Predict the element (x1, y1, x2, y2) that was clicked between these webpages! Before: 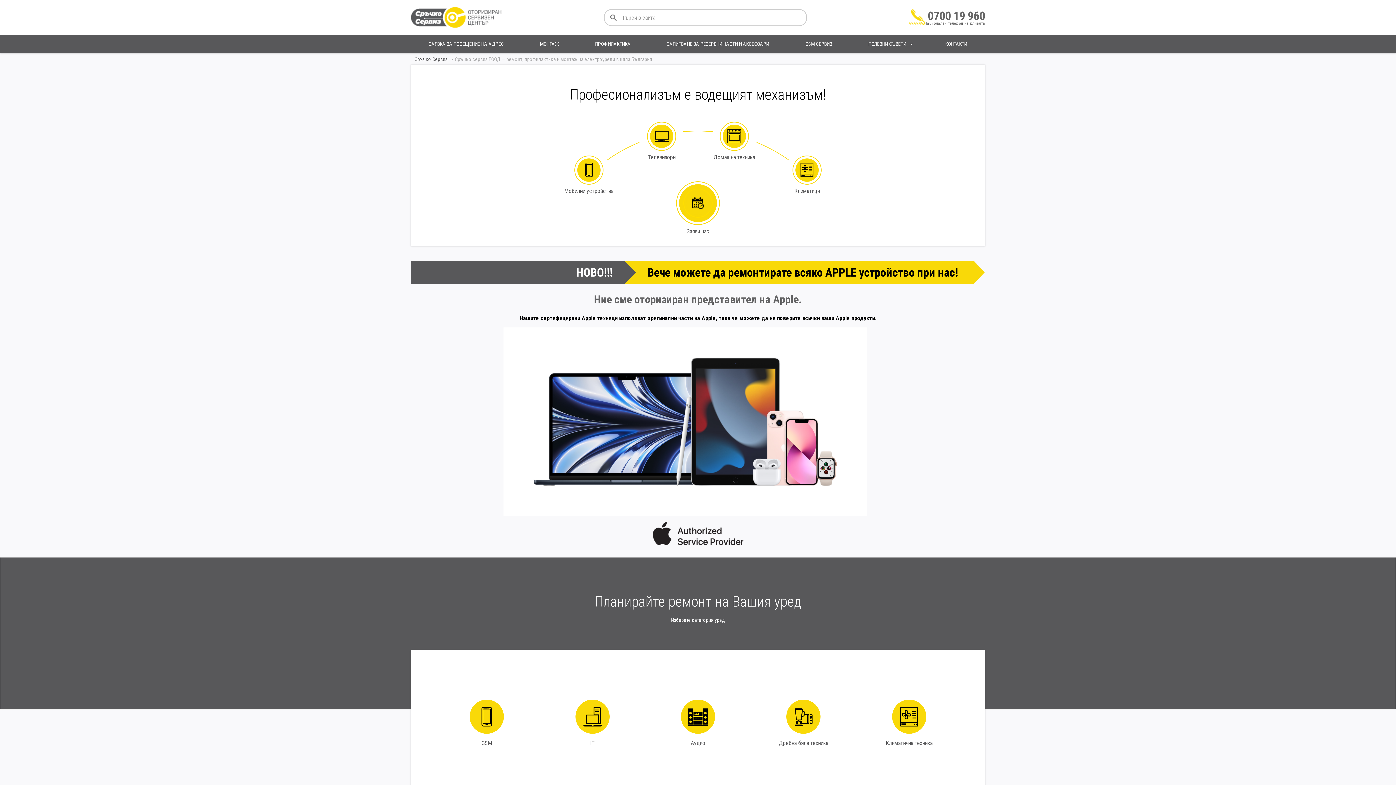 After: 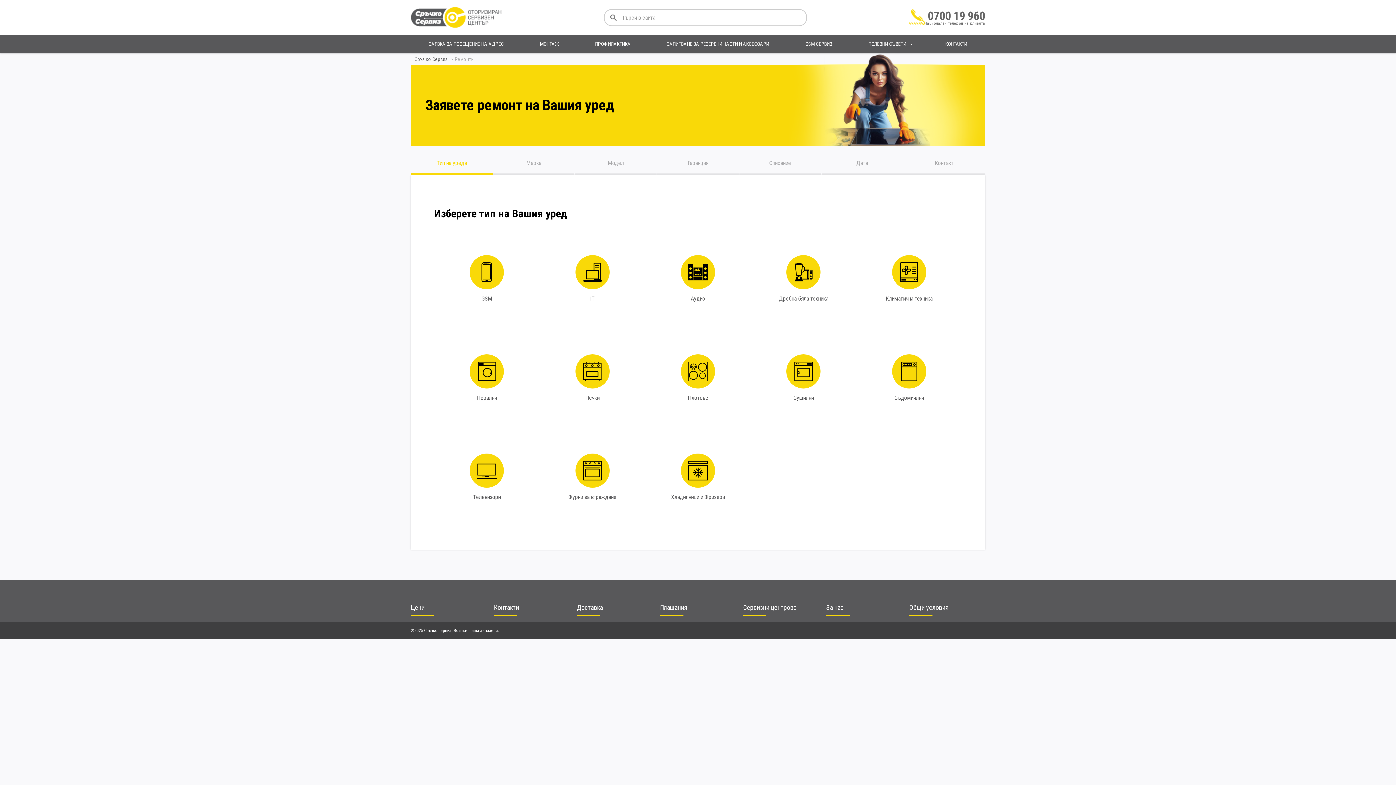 Action: label: ЗАЯВКА ЗА ПОСЕЩЕНИЕ НА АДРЕС bbox: (410, 34, 522, 53)